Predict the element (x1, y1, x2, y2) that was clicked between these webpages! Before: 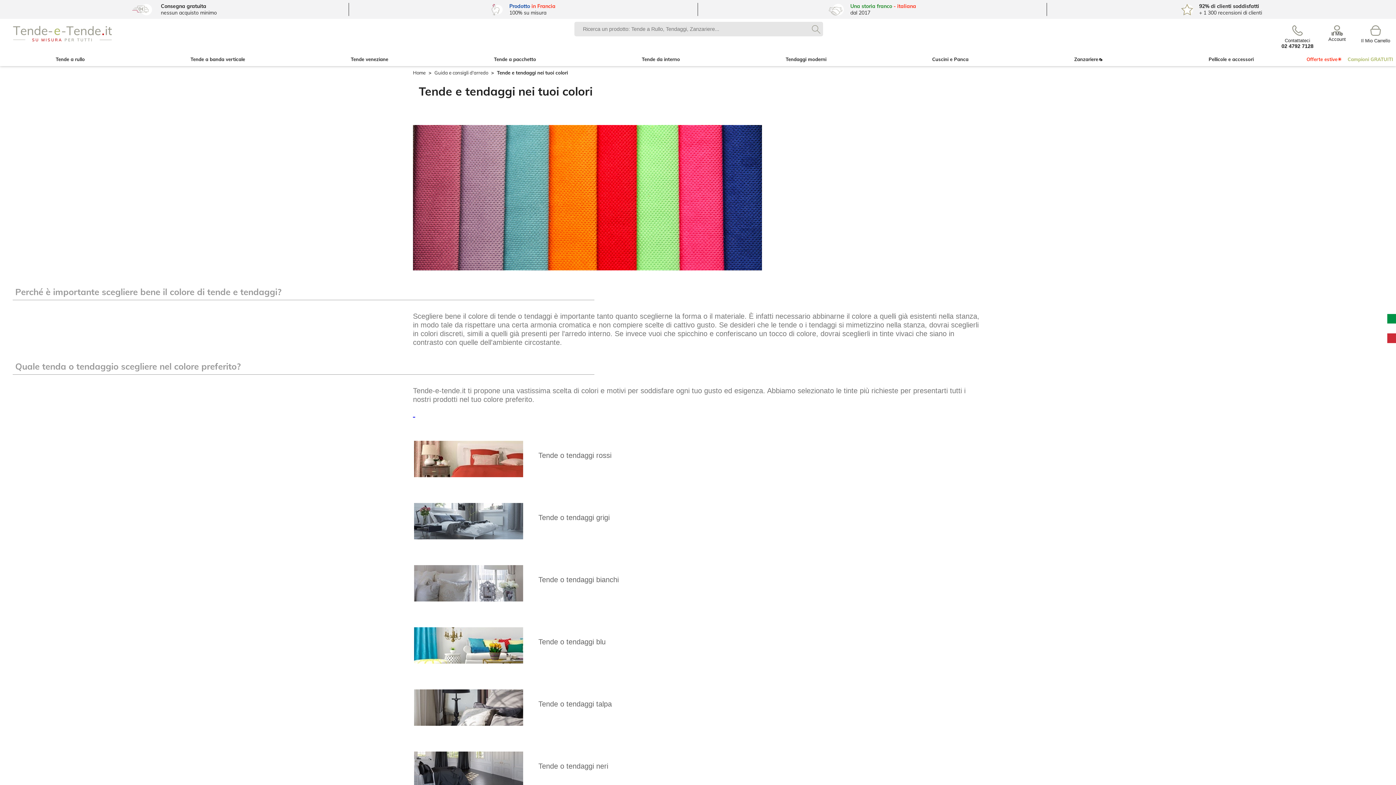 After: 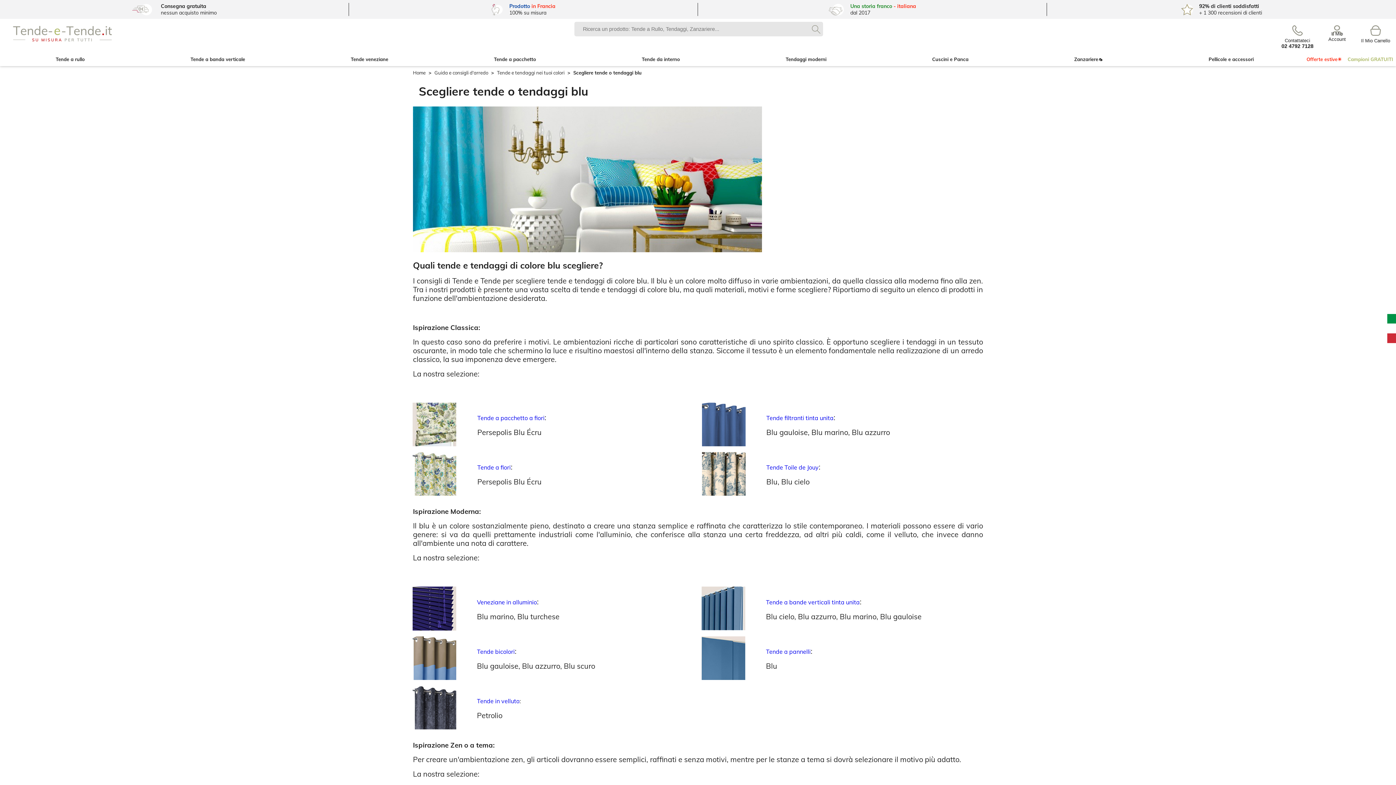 Action: bbox: (414, 659, 523, 665)